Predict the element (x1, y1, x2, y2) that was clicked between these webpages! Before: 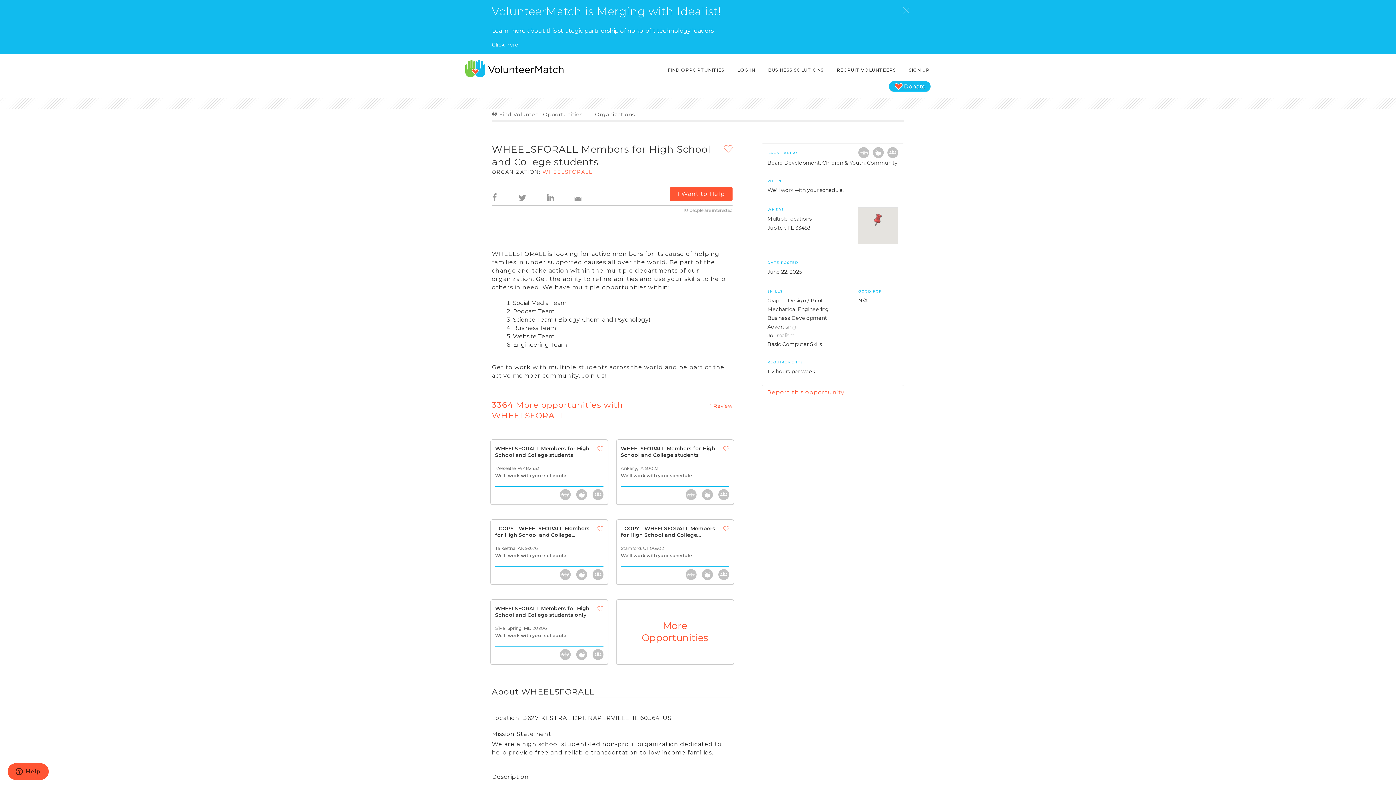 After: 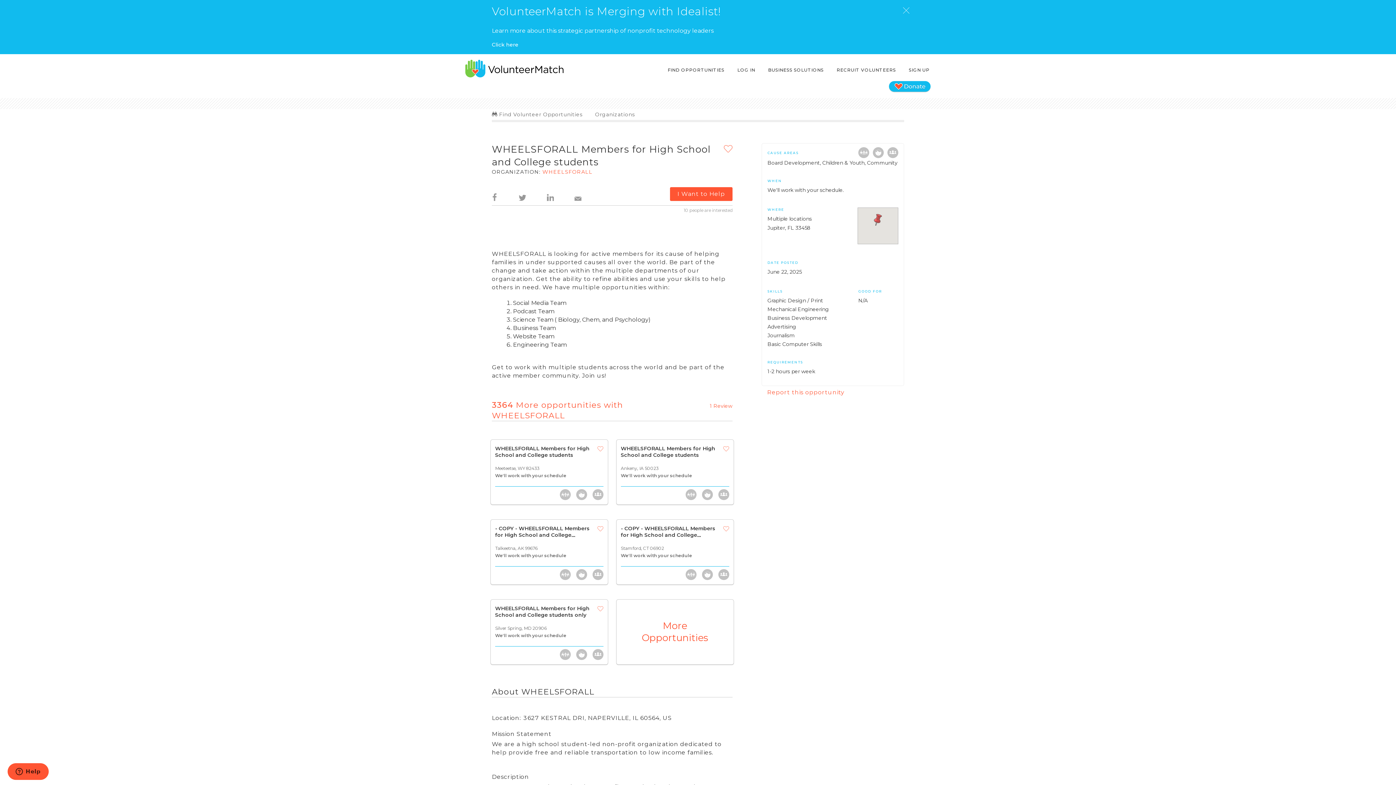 Action: bbox: (519, 186, 526, 200)